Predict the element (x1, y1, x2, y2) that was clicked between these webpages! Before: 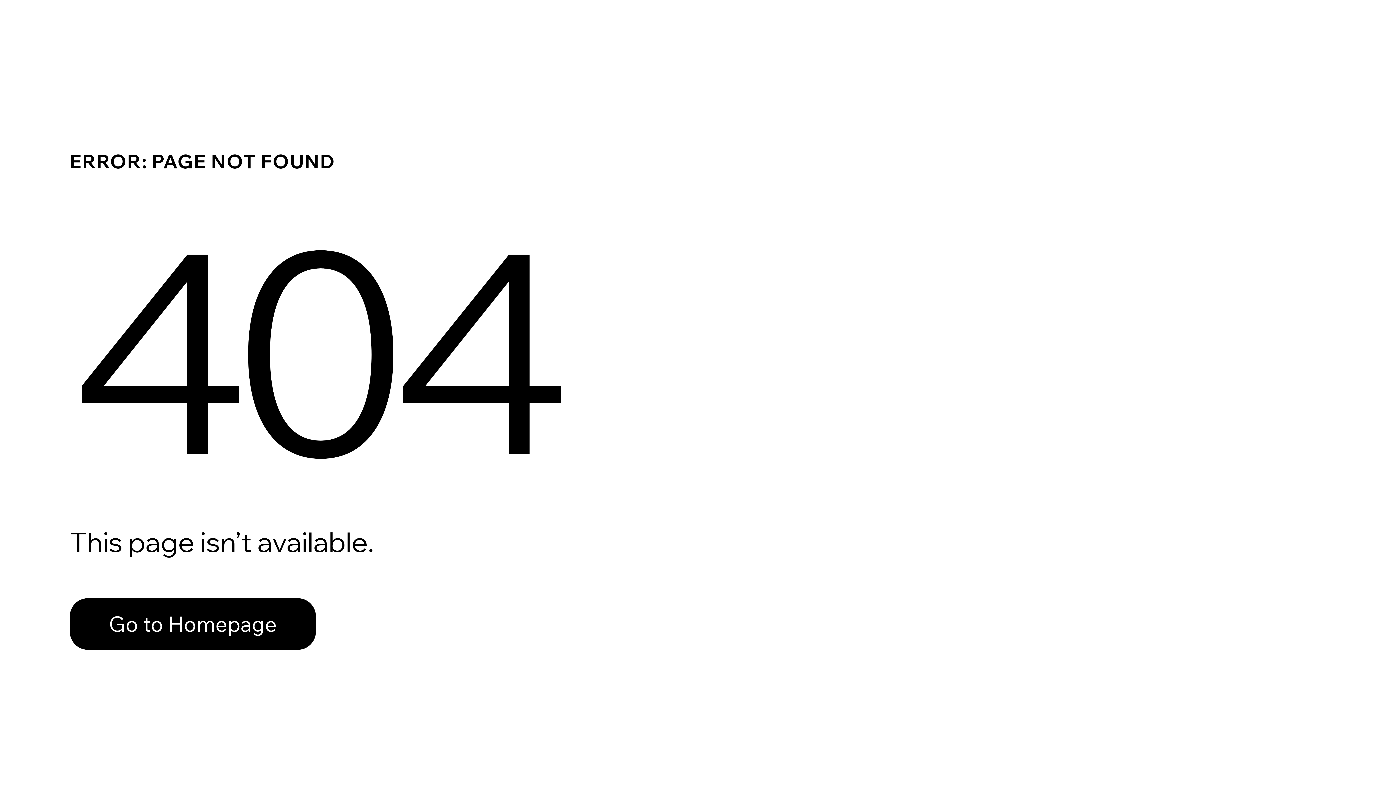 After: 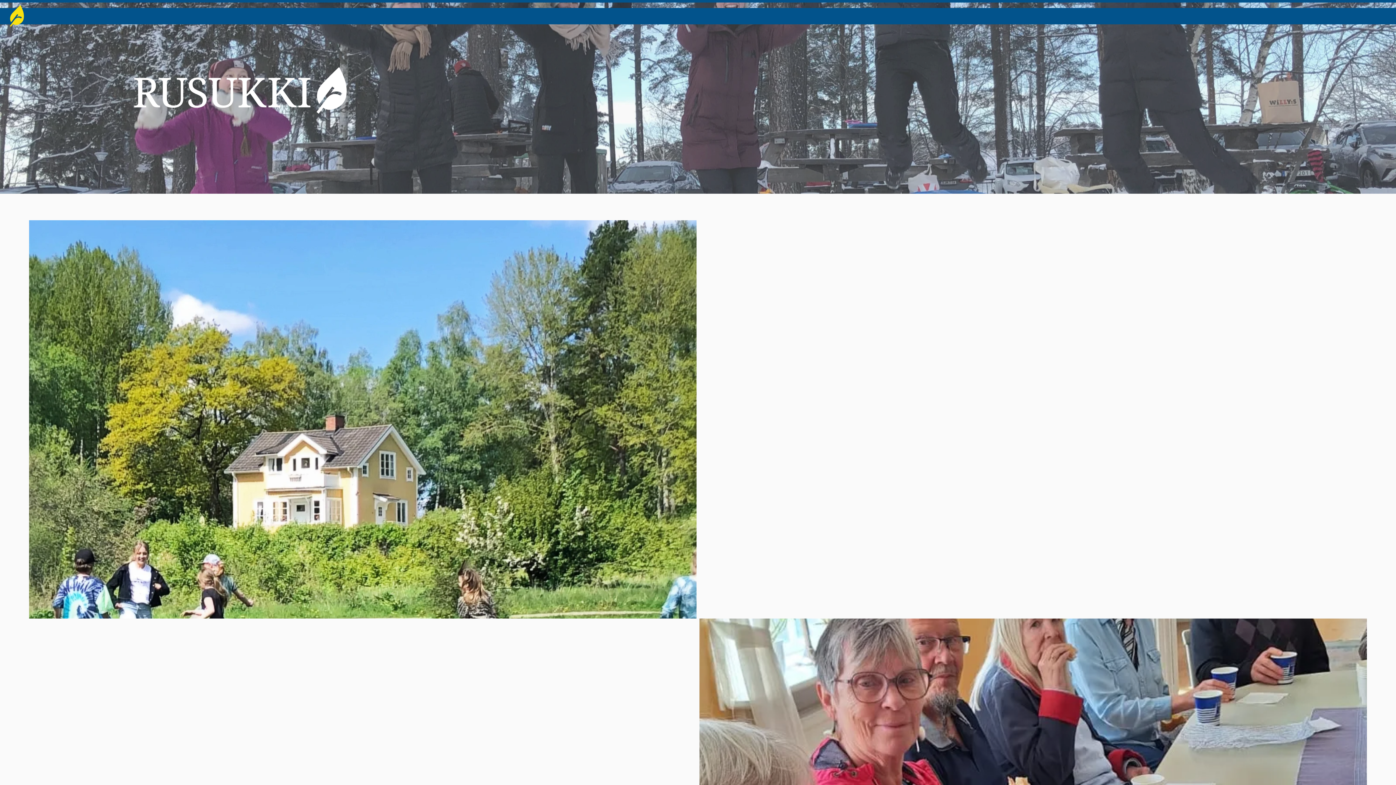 Action: bbox: (69, 598, 316, 650) label: Go to Homepage